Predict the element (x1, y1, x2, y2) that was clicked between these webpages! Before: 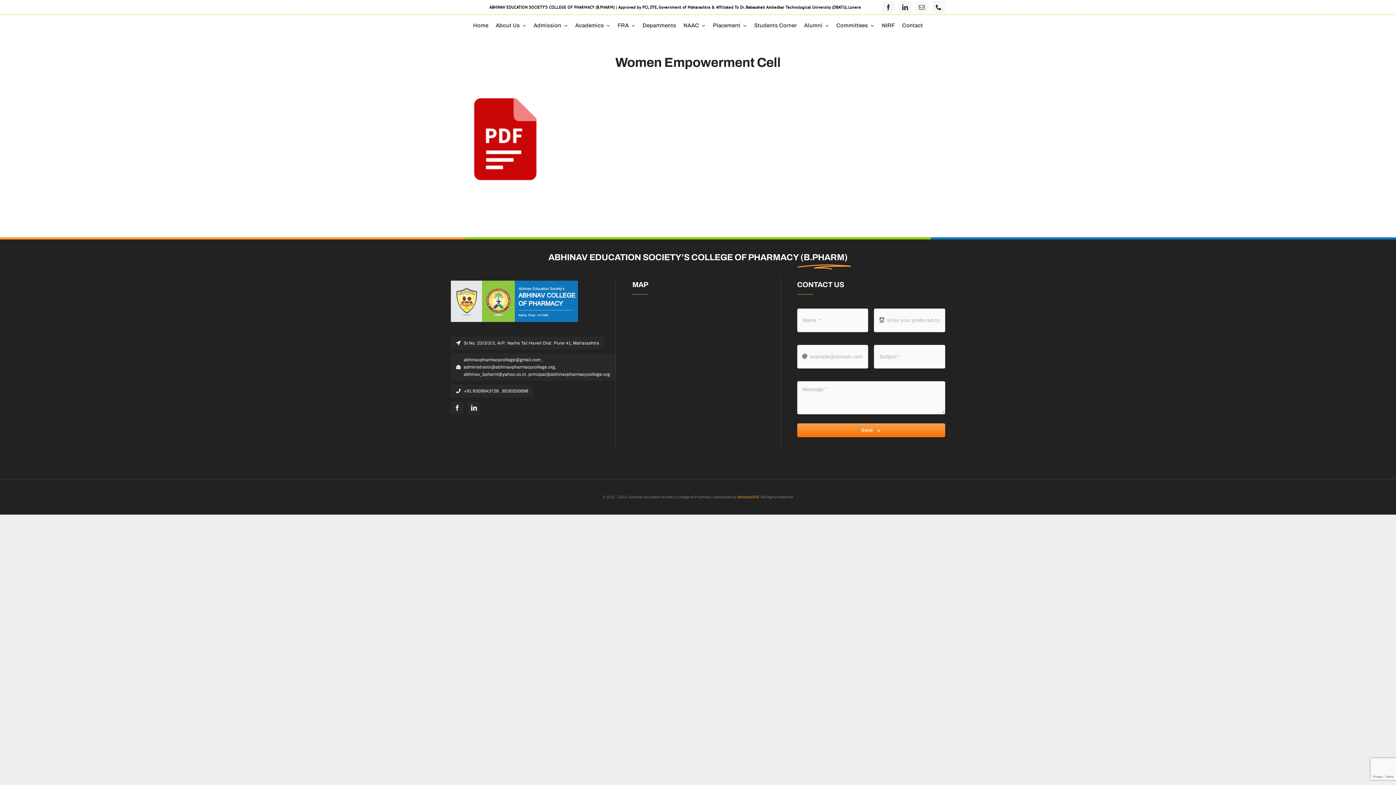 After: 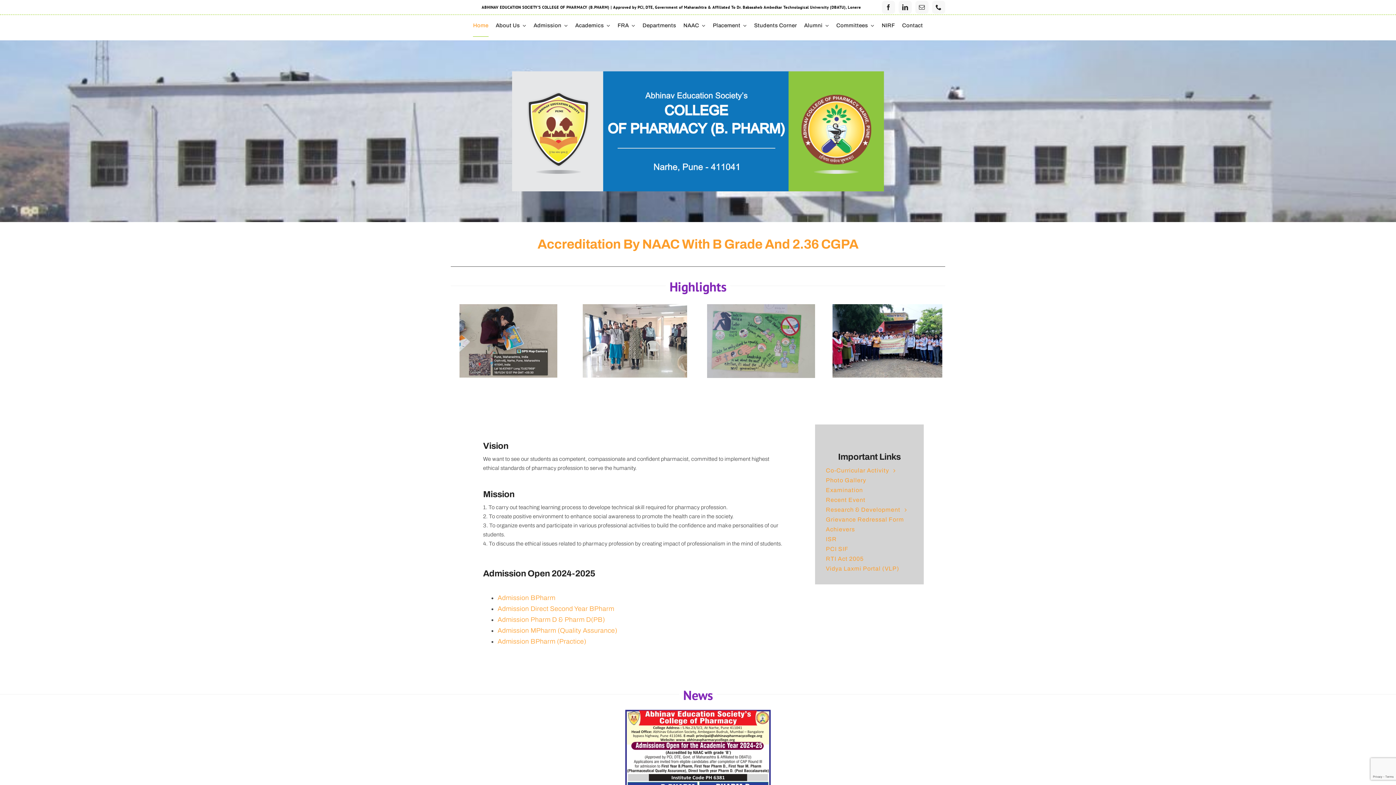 Action: bbox: (450, 280, 578, 287) label: pharmacy